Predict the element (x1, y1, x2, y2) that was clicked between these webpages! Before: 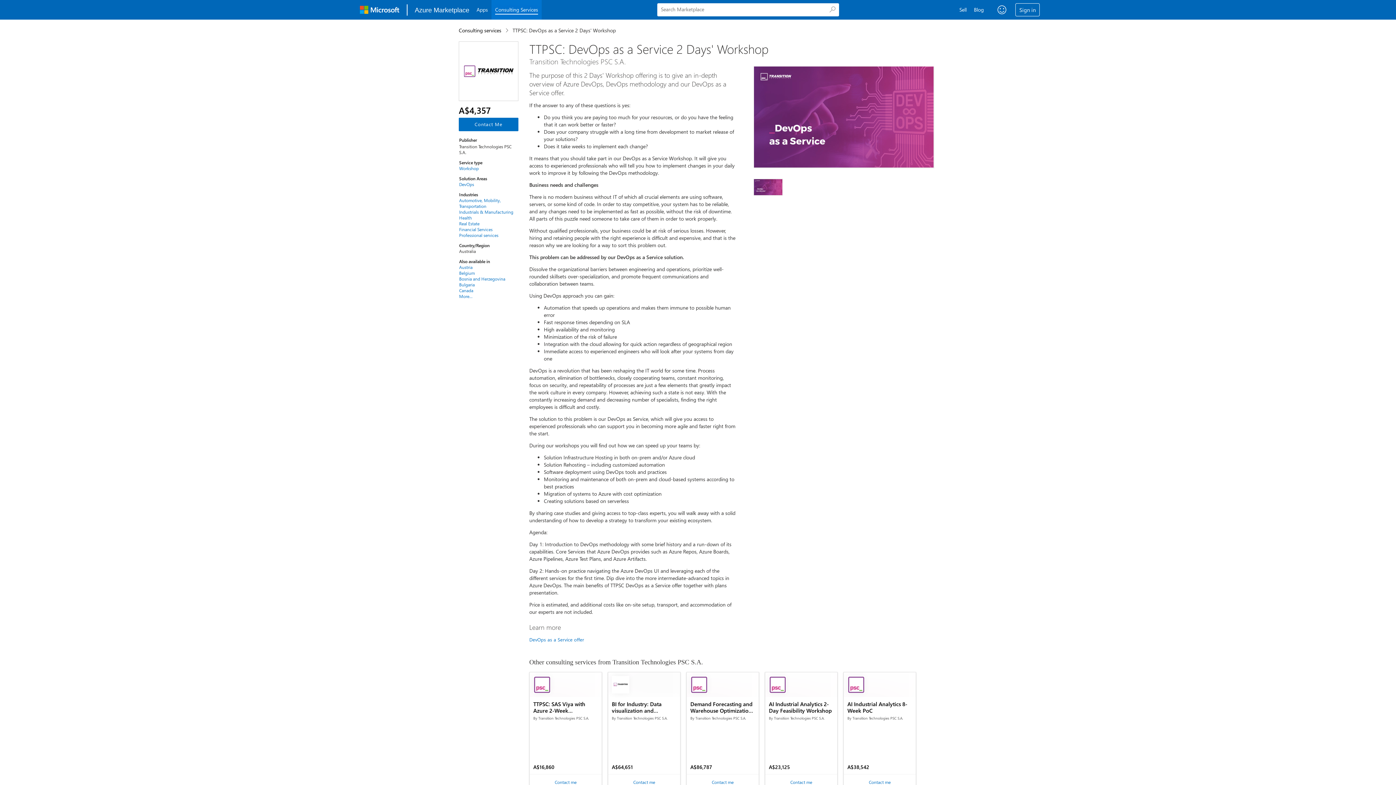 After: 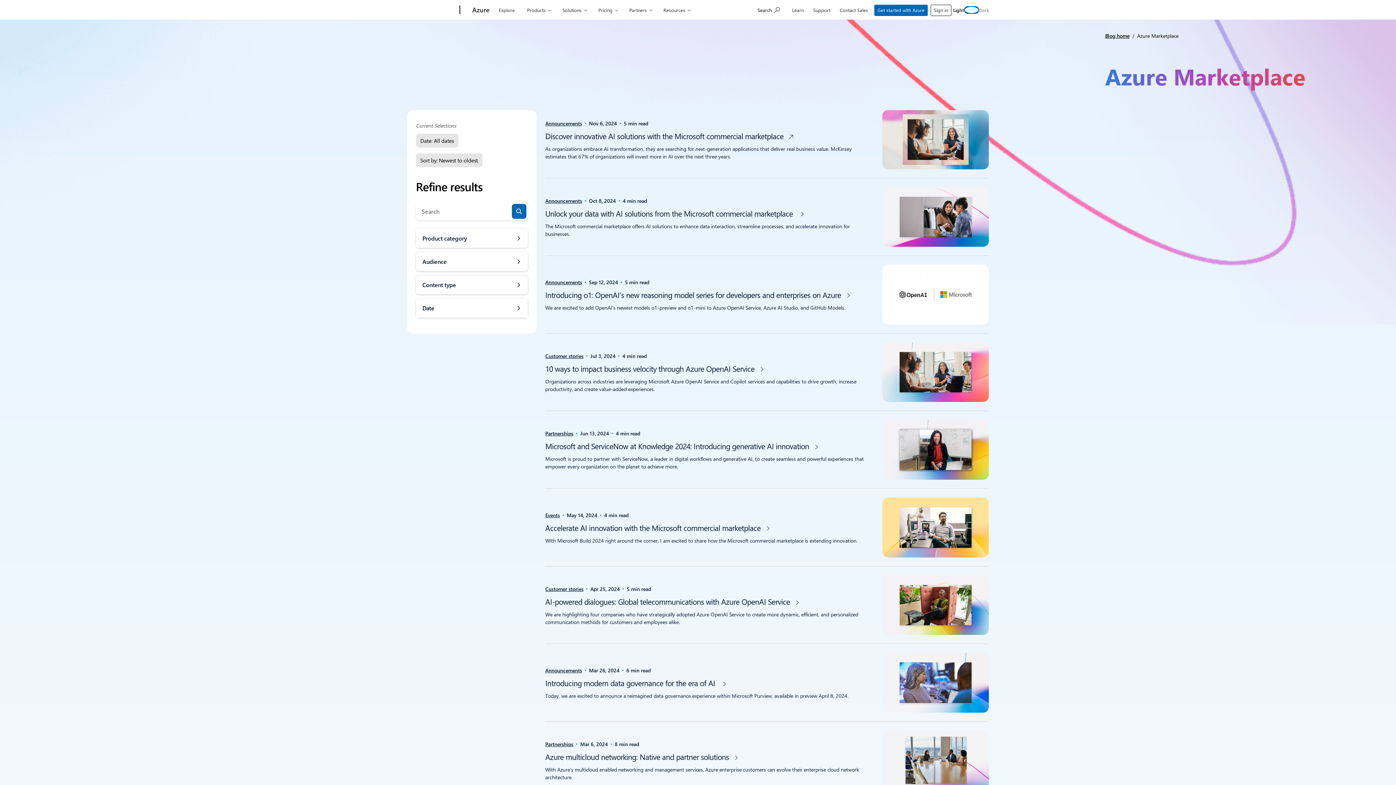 Action: bbox: (983, 0, 1000, 19) label: Blog